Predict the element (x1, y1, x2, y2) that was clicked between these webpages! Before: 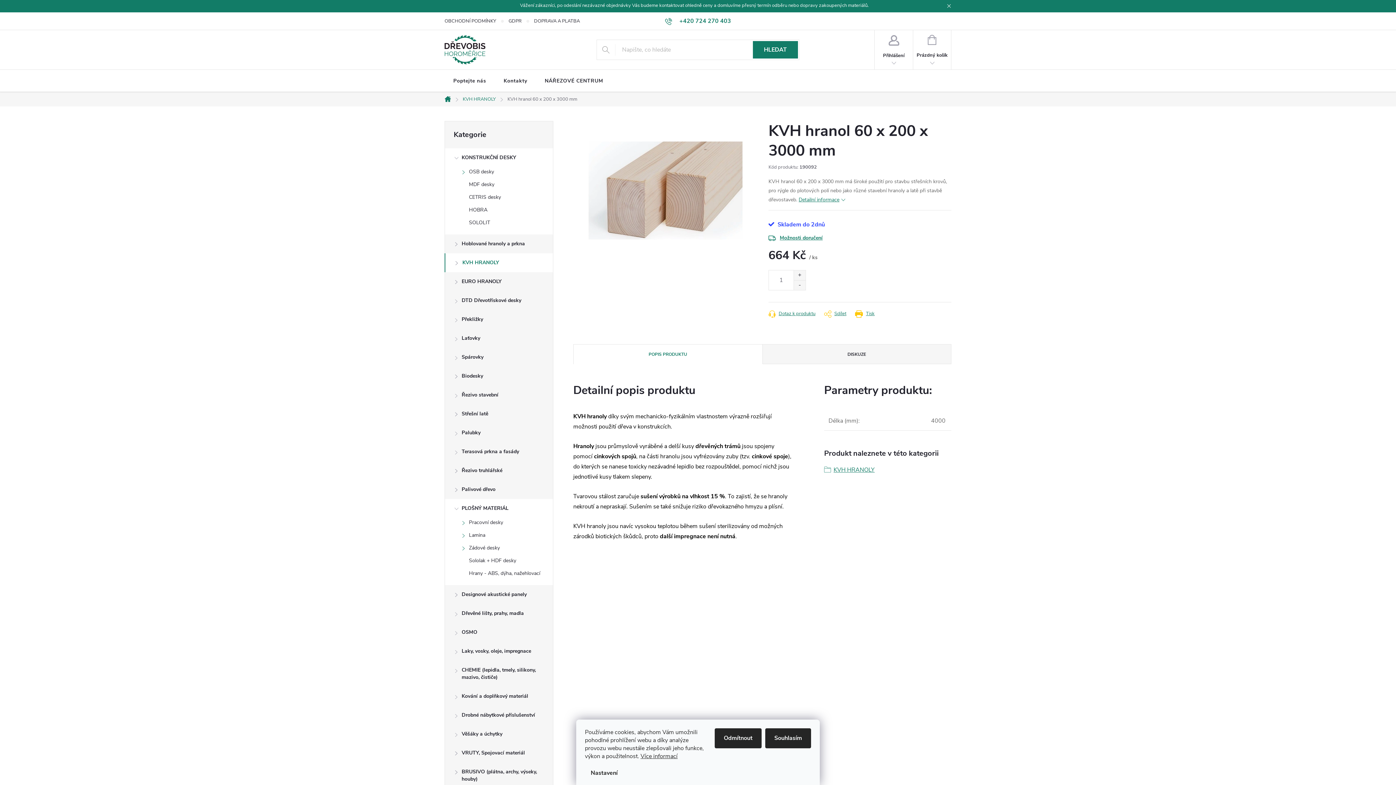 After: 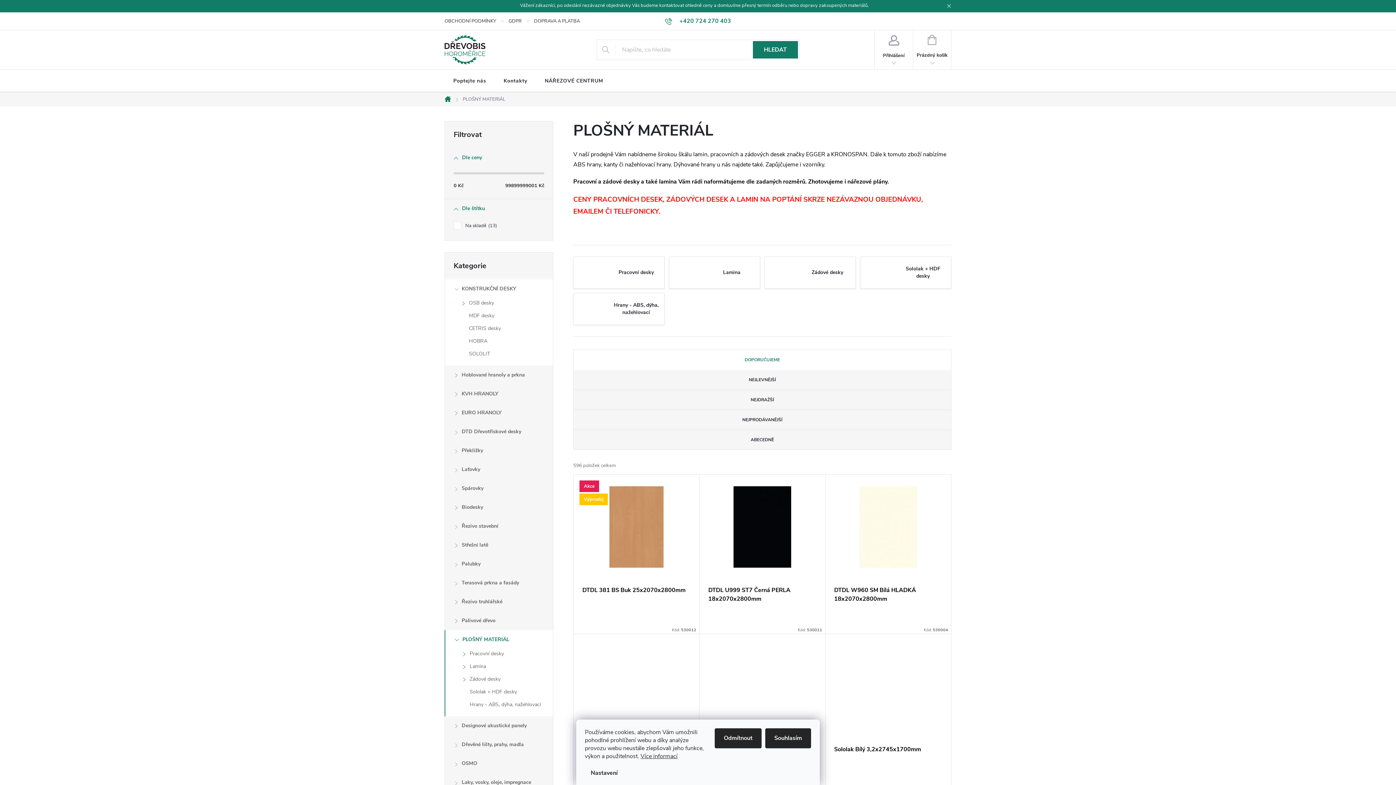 Action: label: PLOŠNÝ MATERIÁL
  bbox: (445, 499, 553, 518)